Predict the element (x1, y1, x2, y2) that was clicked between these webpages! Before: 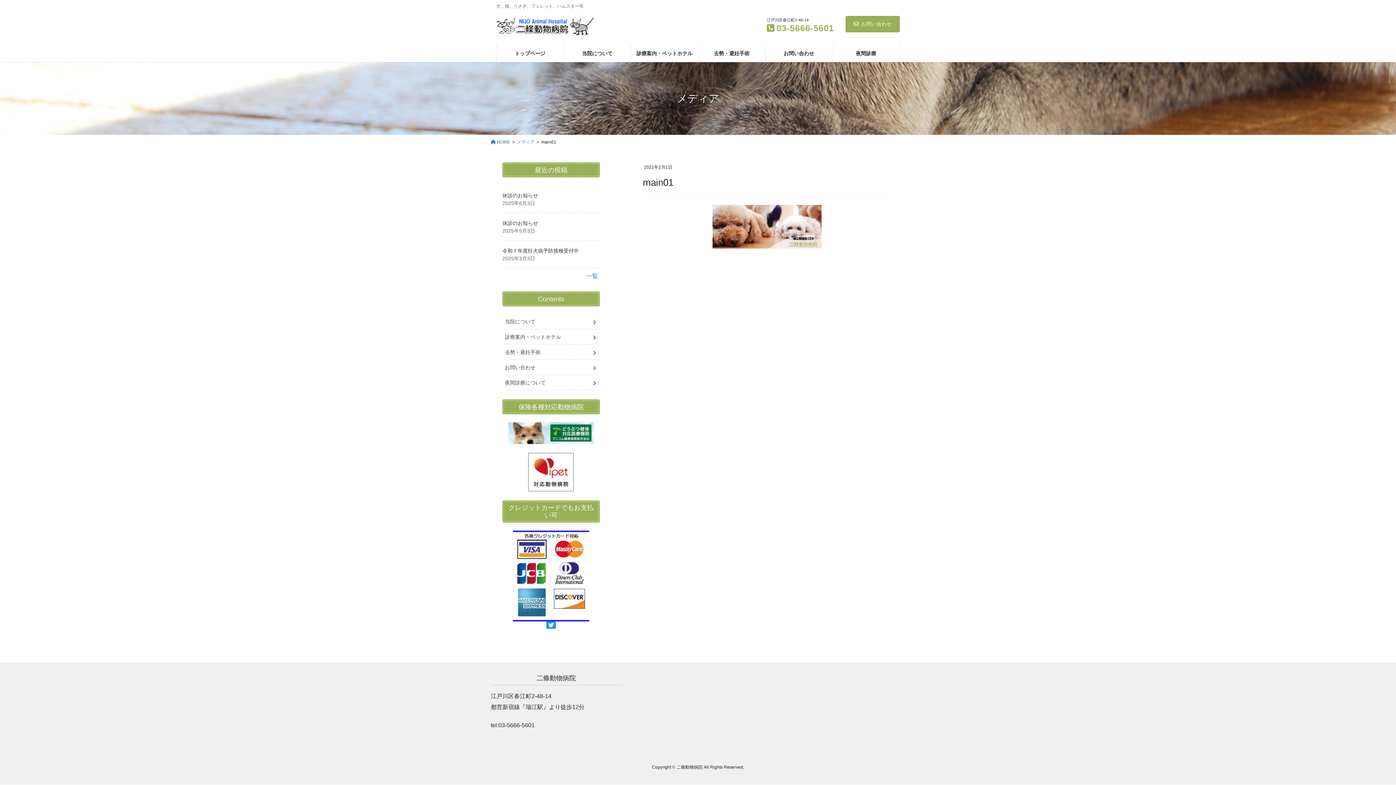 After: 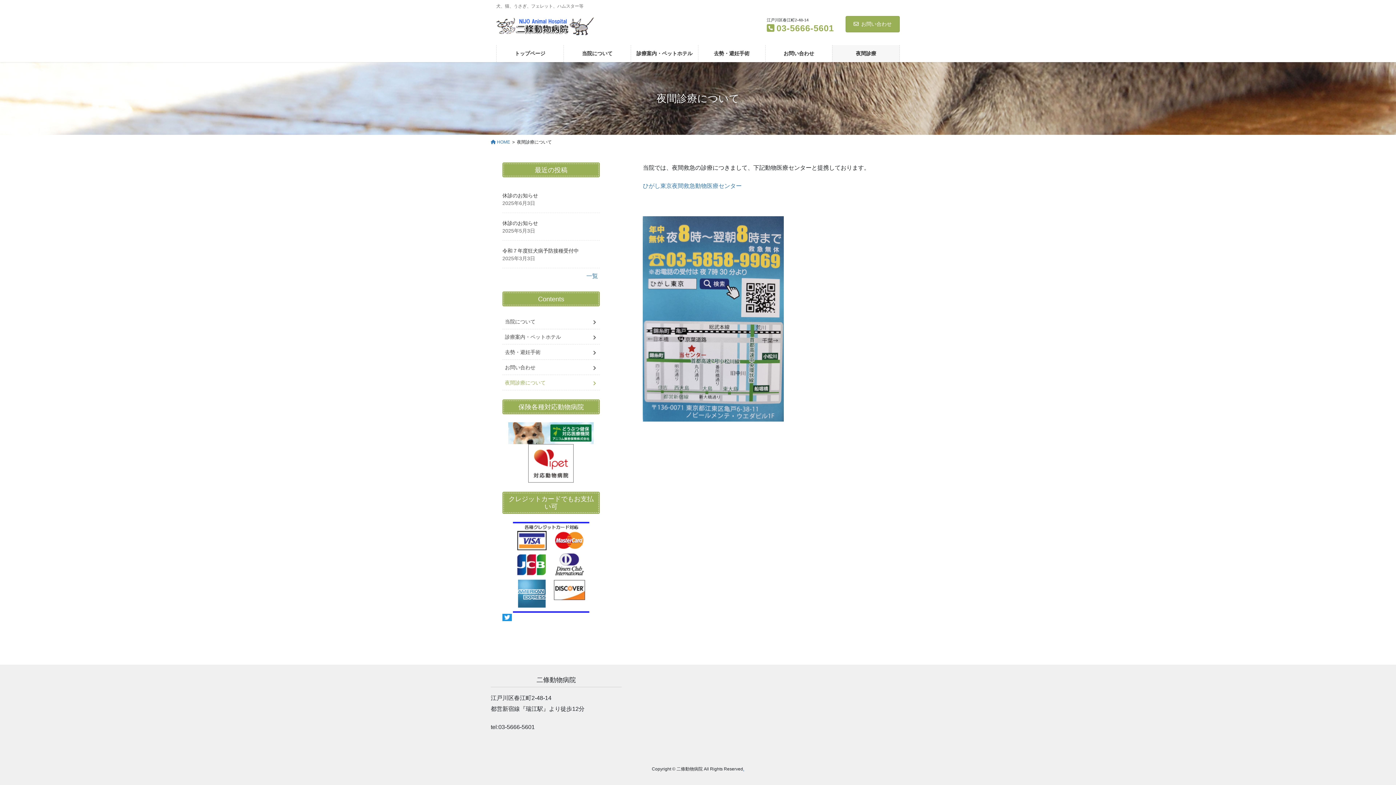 Action: label: 夜間診療について bbox: (502, 375, 599, 390)